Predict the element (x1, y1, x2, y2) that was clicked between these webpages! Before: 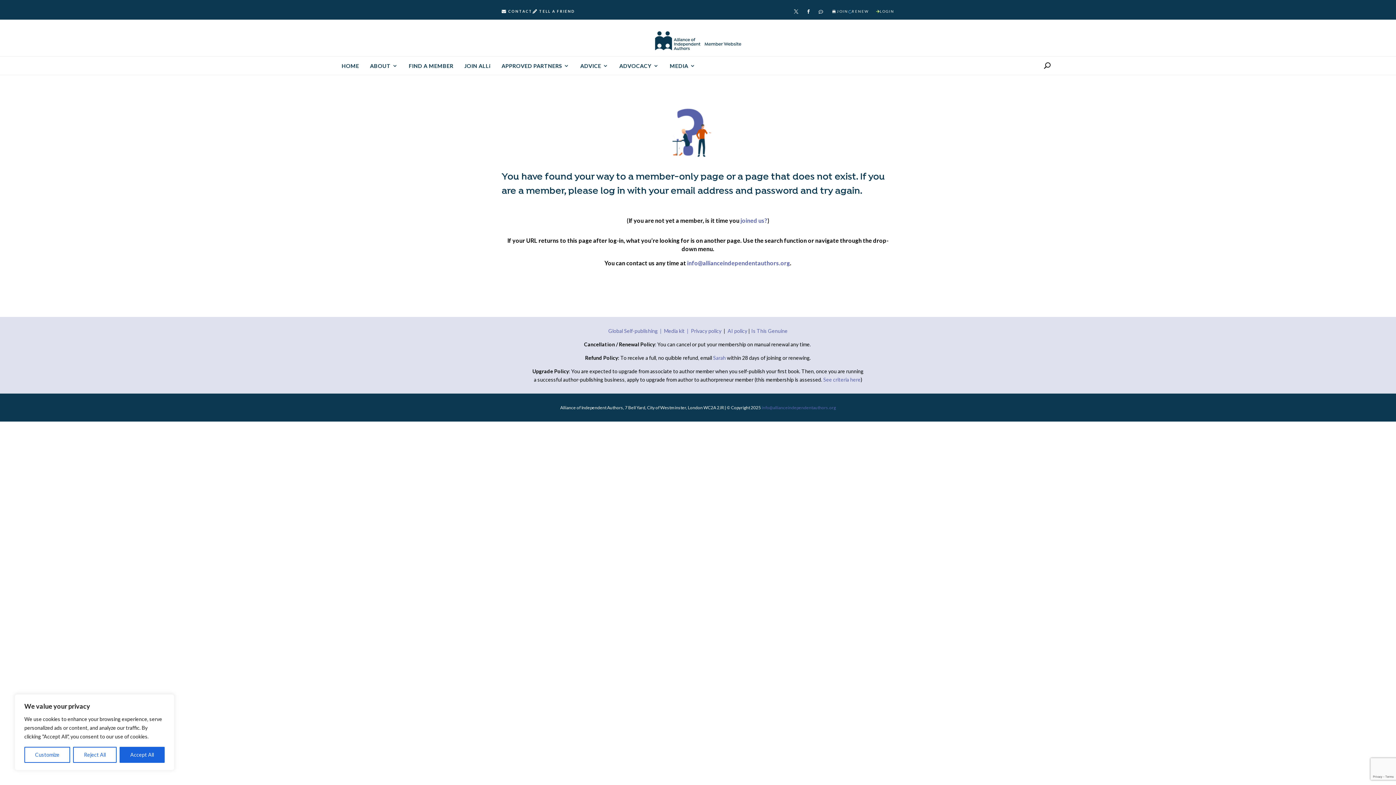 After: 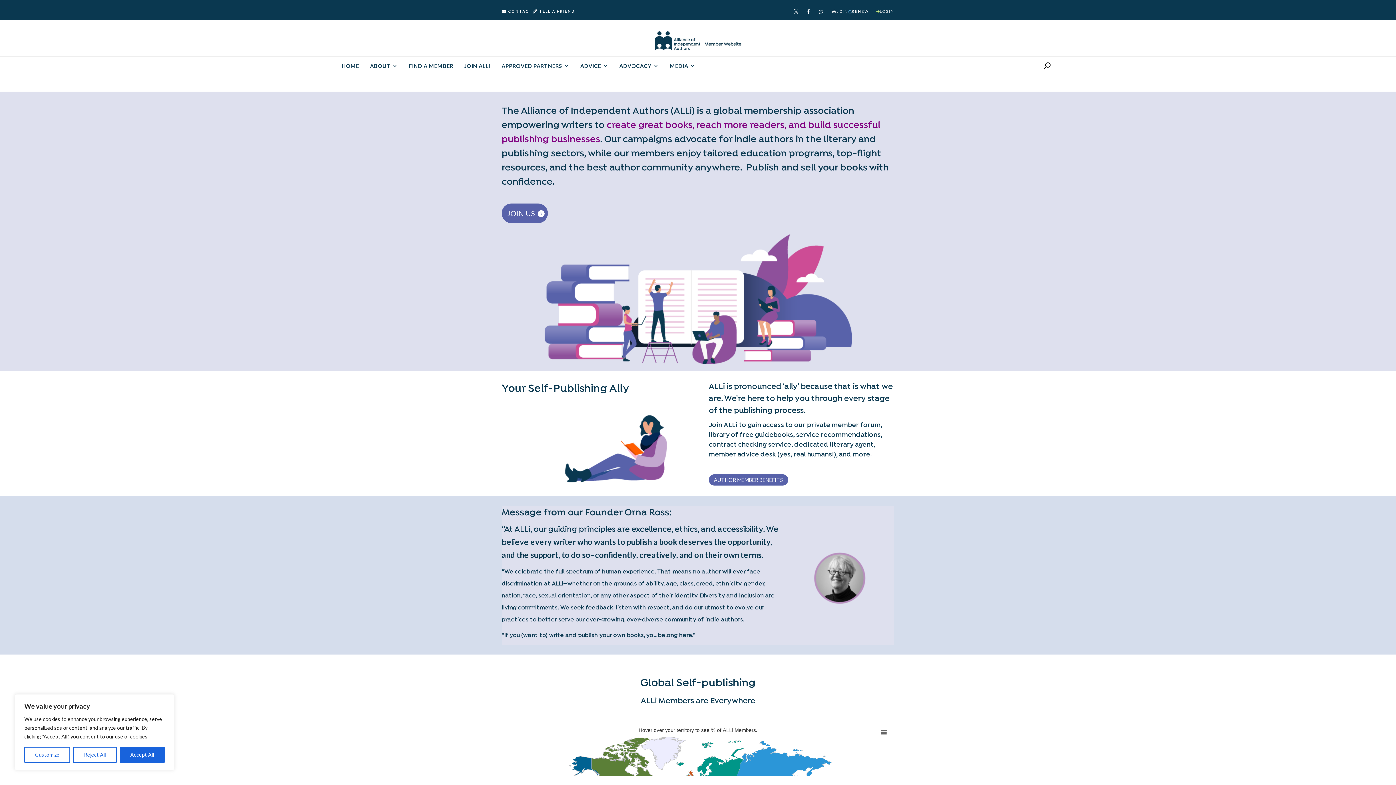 Action: bbox: (341, 63, 359, 71) label: HOME